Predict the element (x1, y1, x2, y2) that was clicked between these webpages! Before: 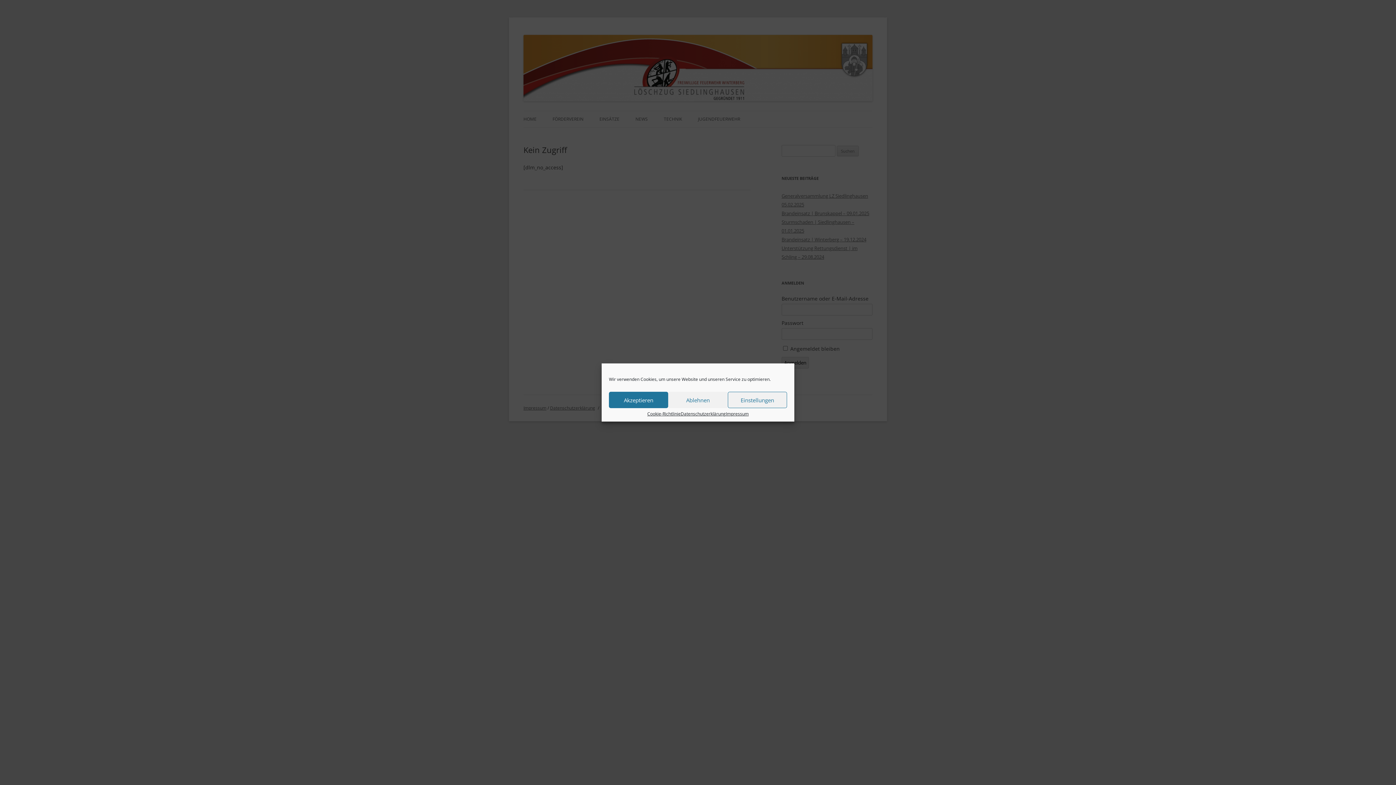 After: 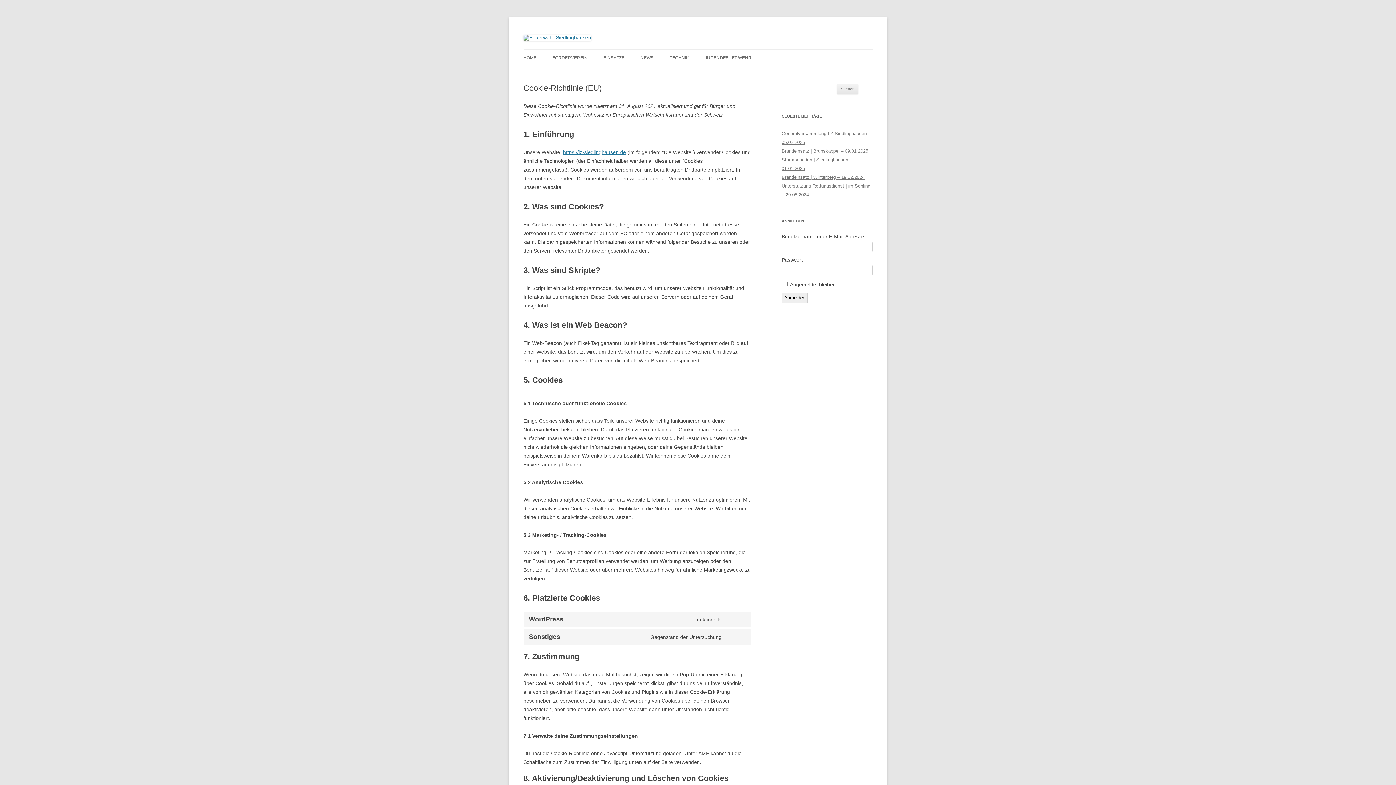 Action: bbox: (647, 412, 680, 416) label: Cookie-Richtlinie